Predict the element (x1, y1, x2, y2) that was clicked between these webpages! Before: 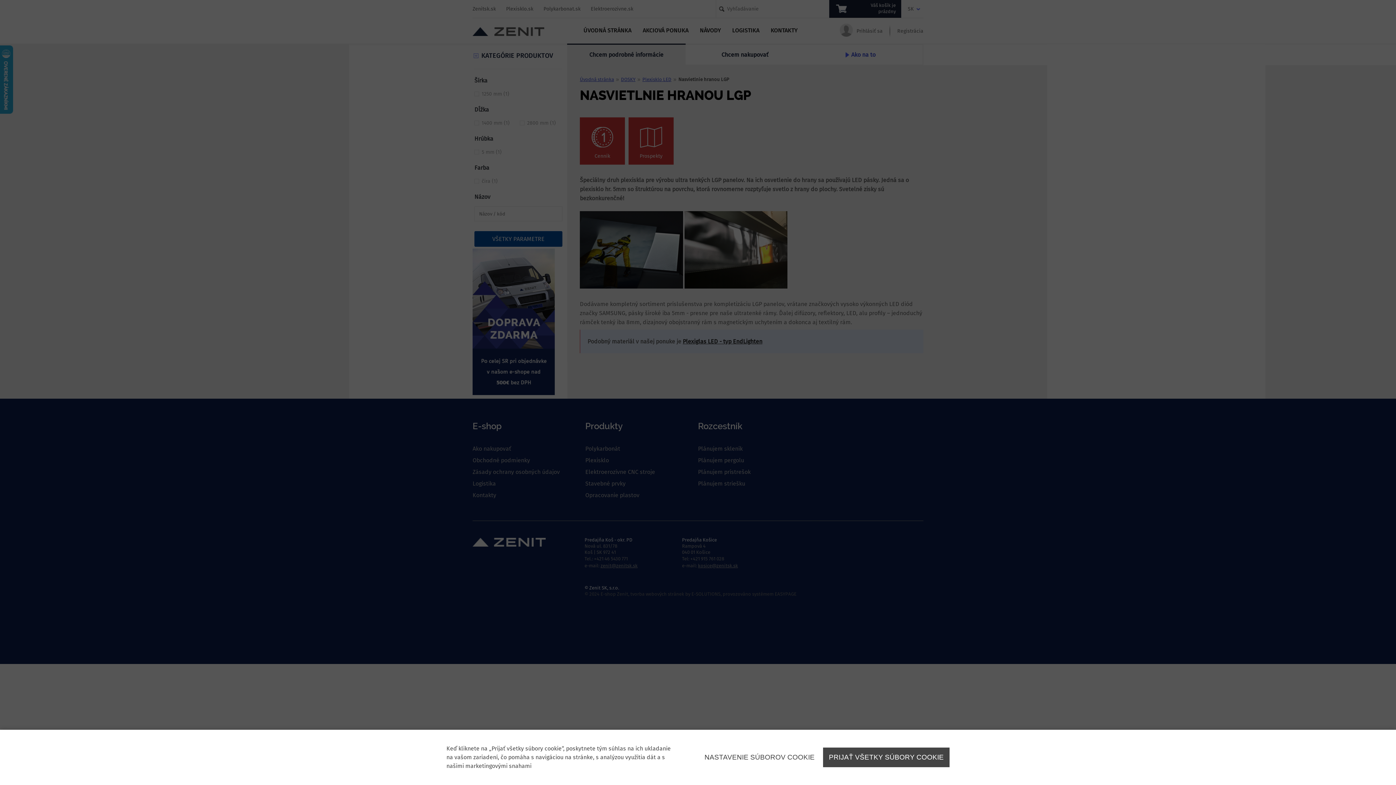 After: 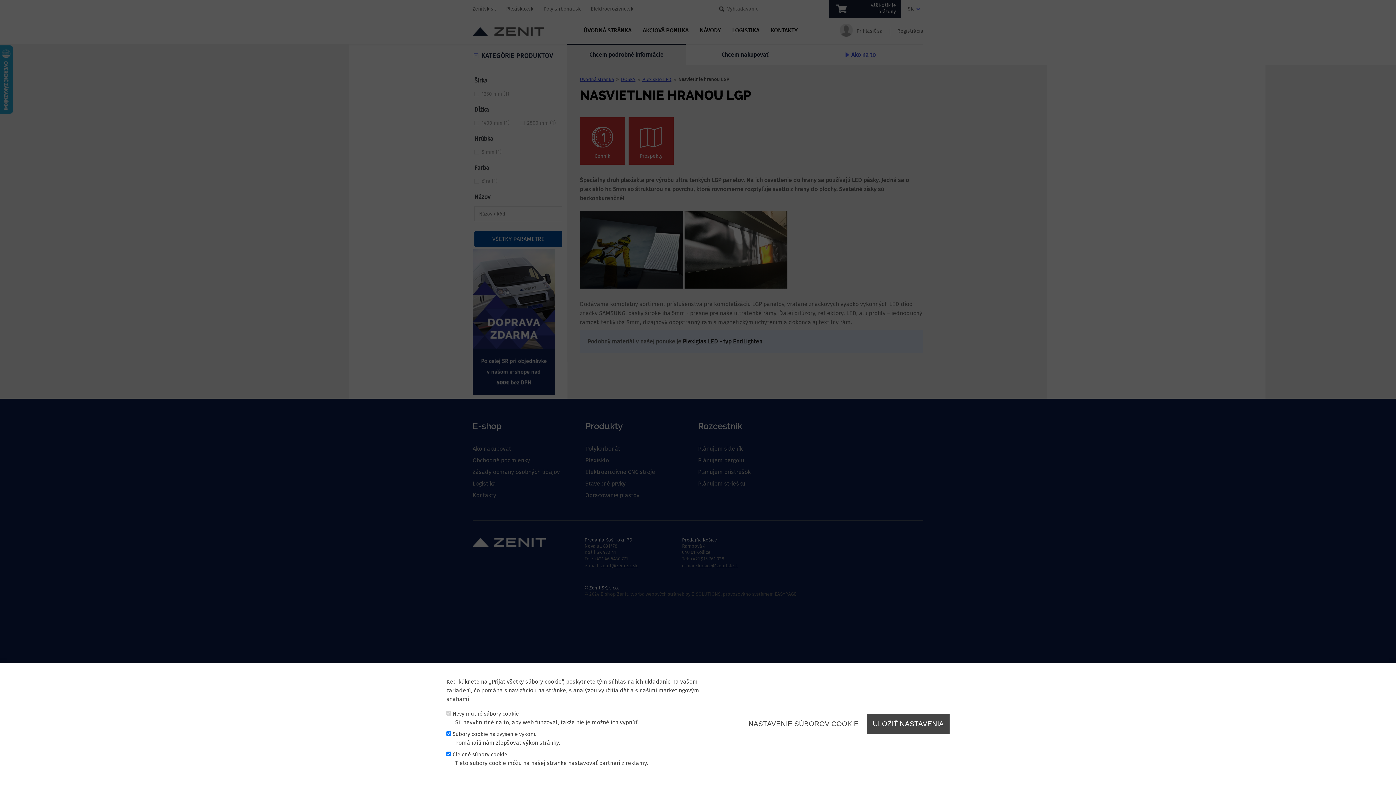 Action: label: NASTAVENIE SÚBOROV COOKIE bbox: (698, 748, 821, 767)